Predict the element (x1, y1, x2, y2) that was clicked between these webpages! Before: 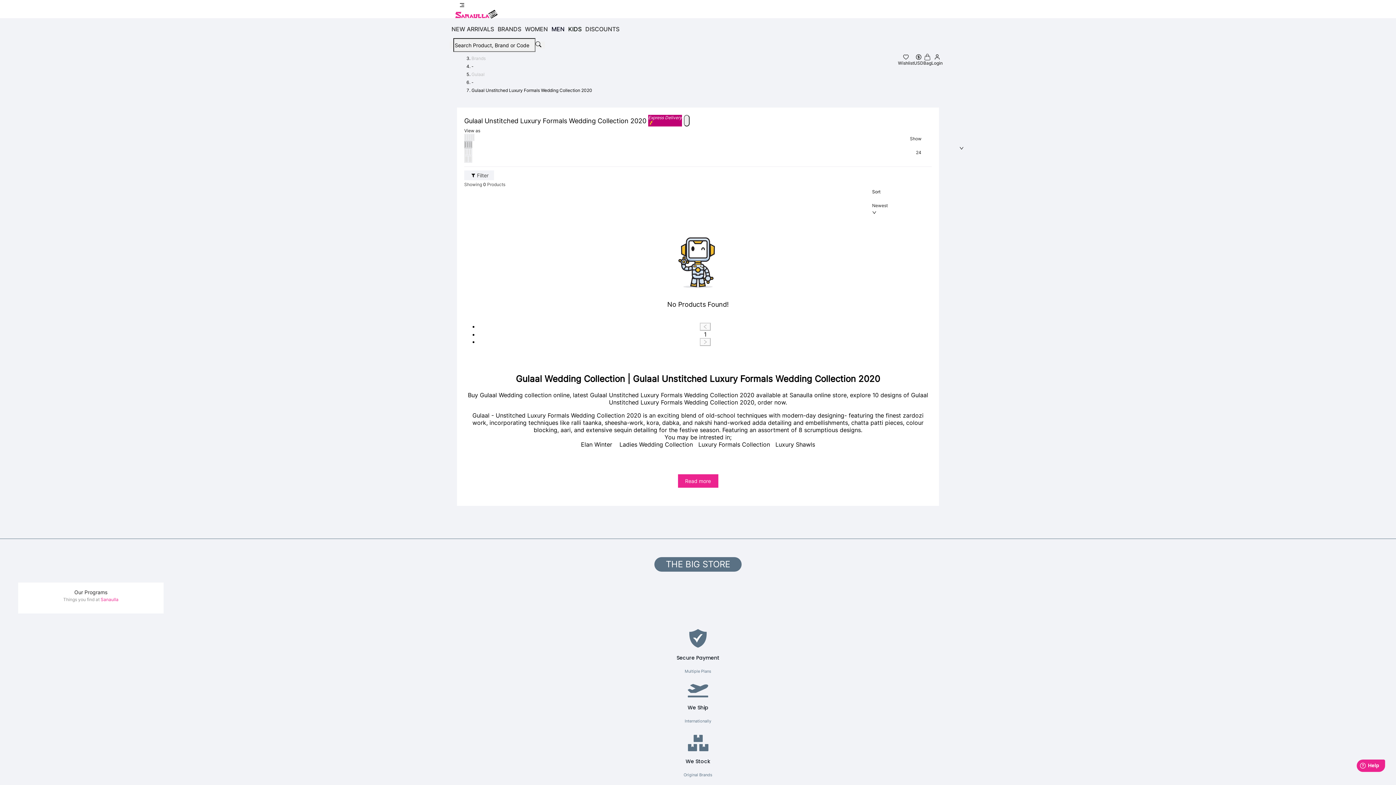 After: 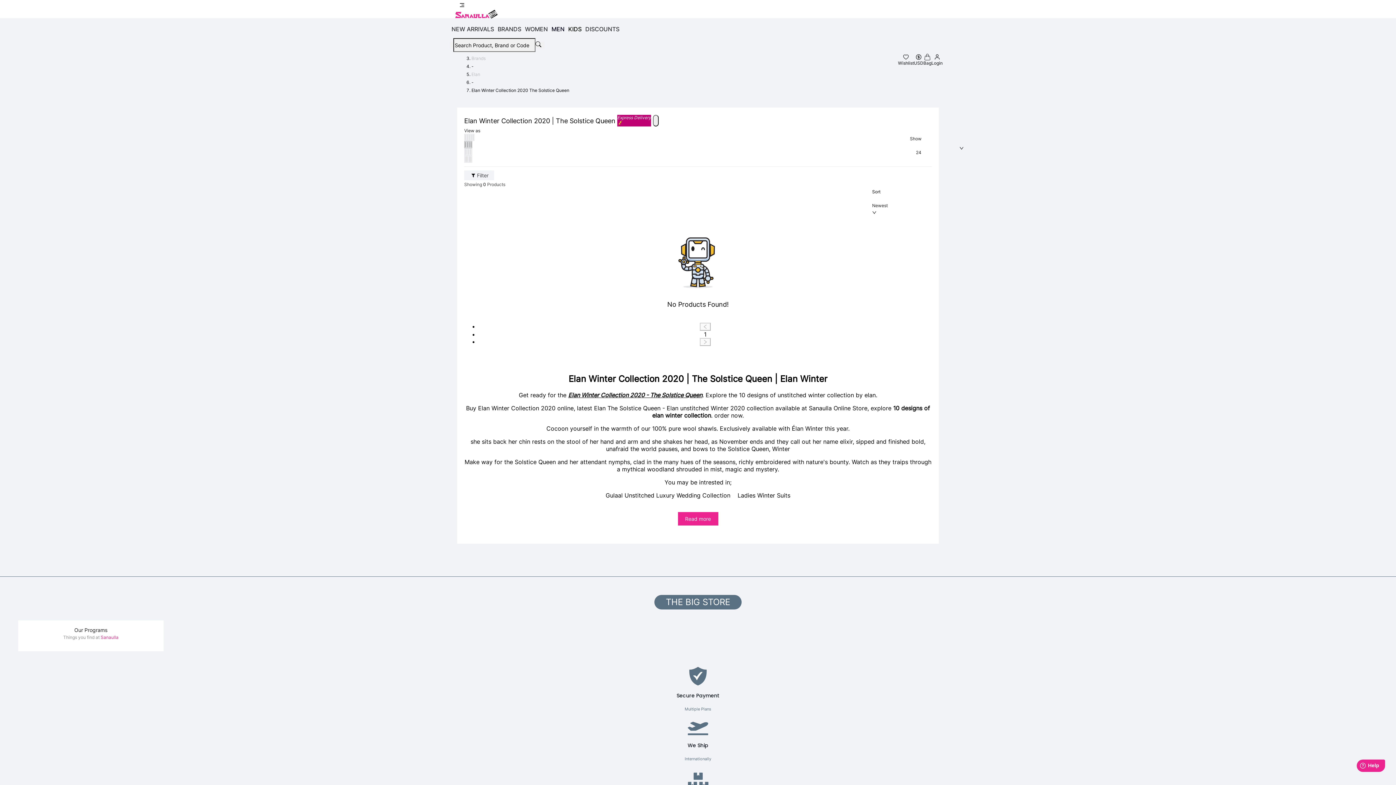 Action: bbox: (581, 441, 612, 448) label: Elan Winter